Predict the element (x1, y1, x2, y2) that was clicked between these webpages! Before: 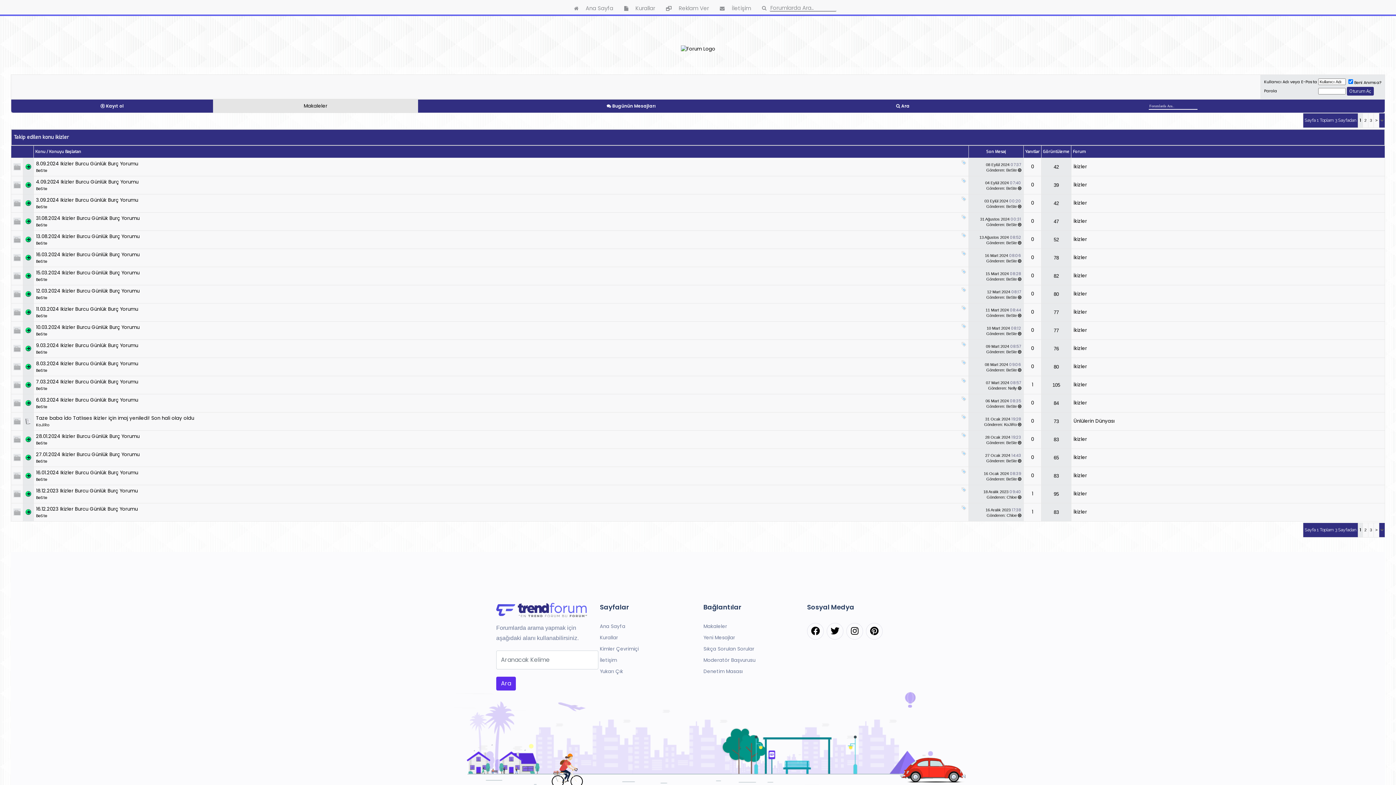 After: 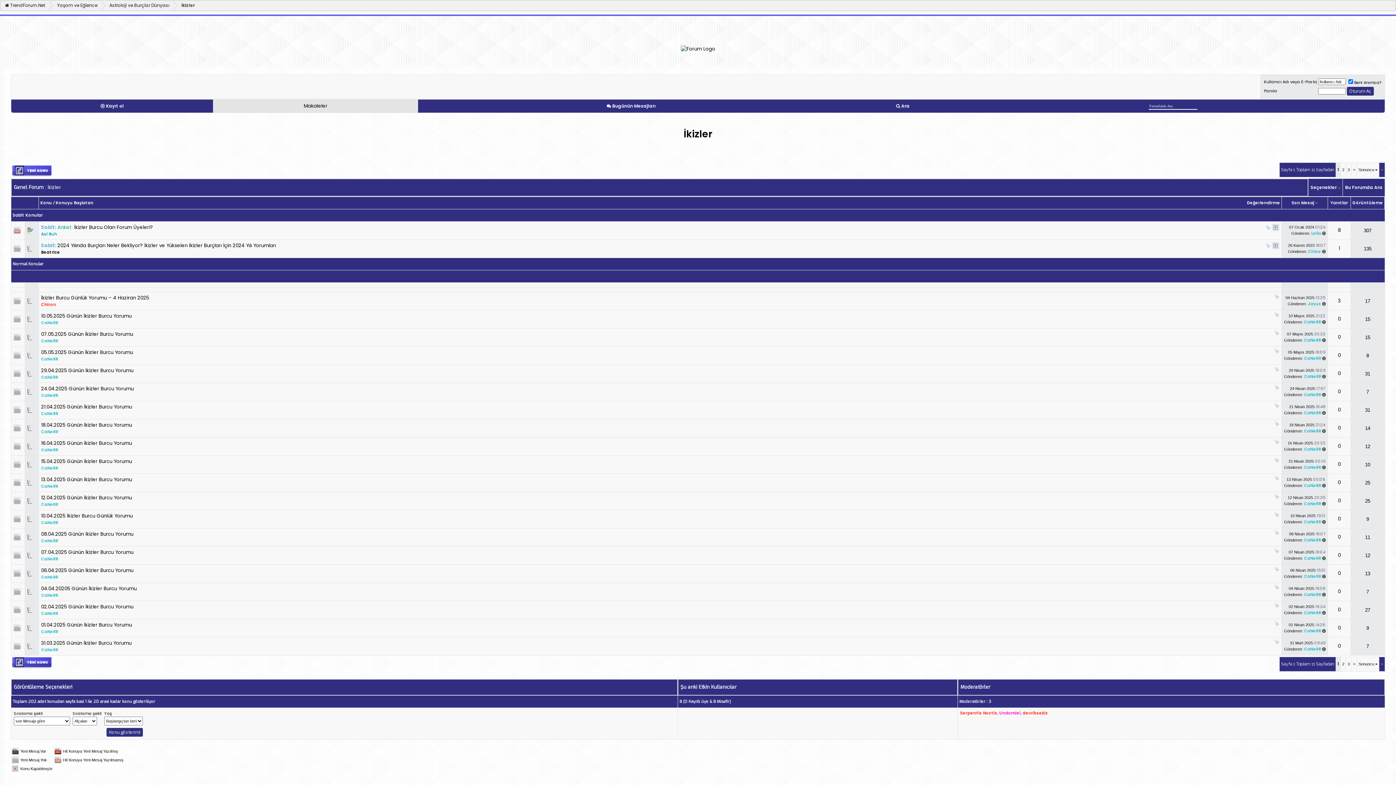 Action: bbox: (1073, 508, 1087, 515) label: İkizler